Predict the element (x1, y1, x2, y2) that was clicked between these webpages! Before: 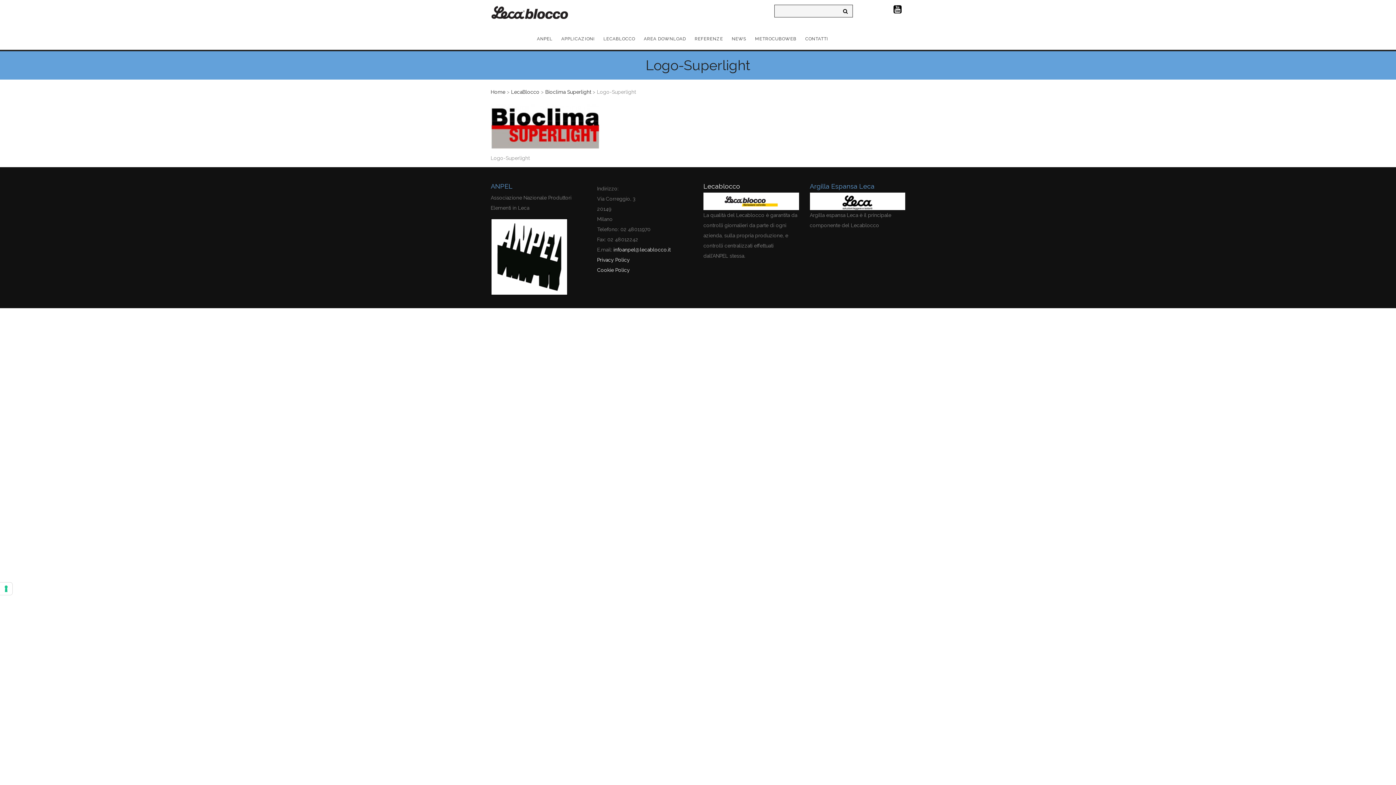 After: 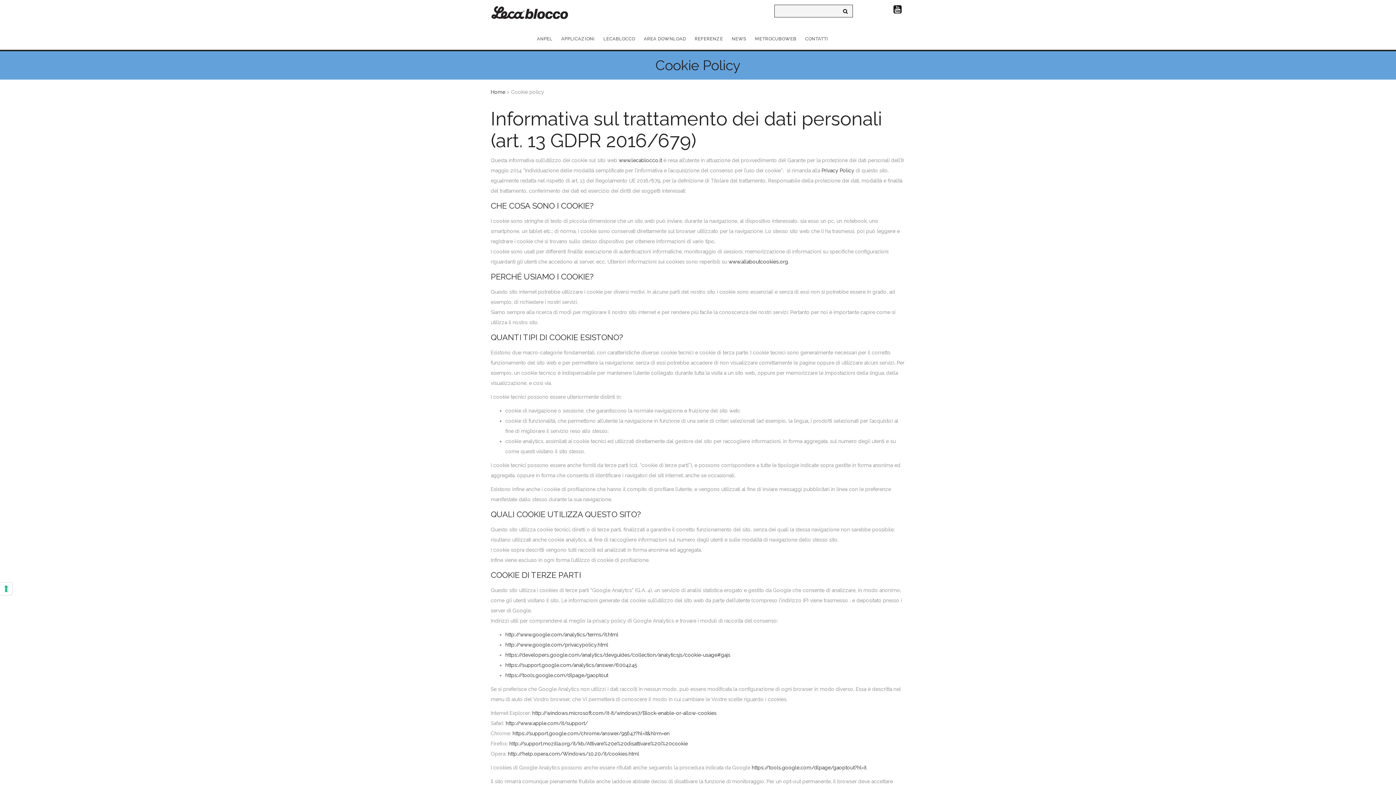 Action: label: Lecablocco bbox: (703, 182, 740, 190)